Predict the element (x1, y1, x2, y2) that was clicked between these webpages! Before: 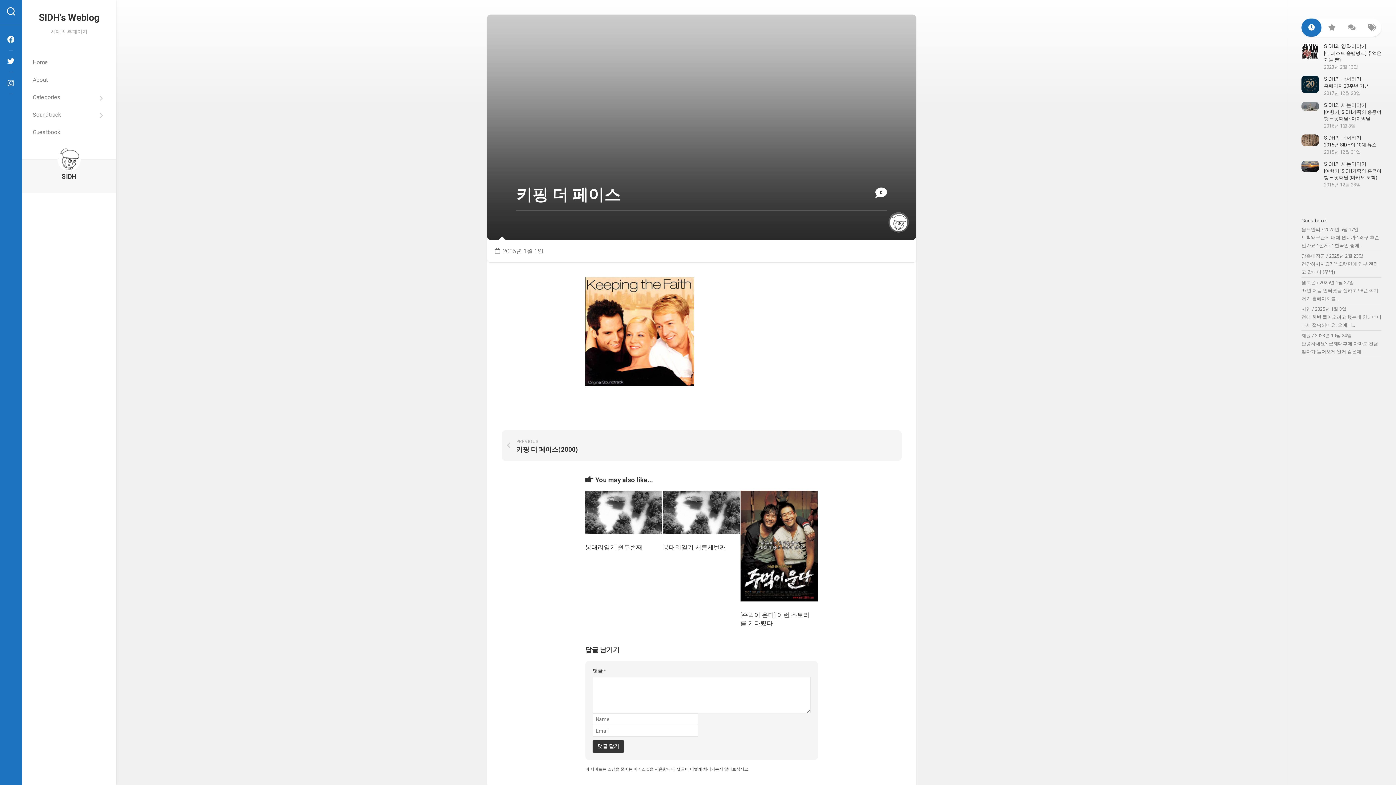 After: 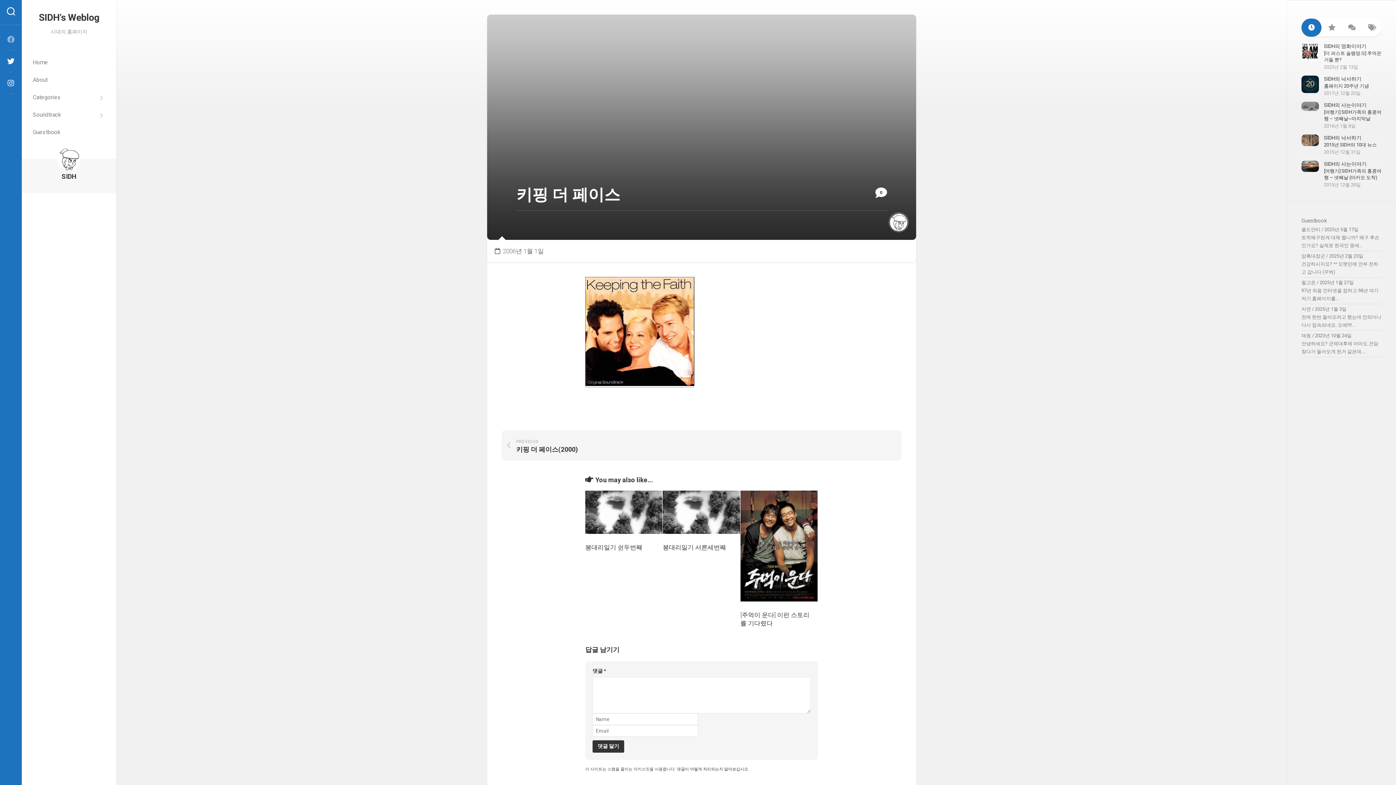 Action: bbox: (0, 36, 21, 43)